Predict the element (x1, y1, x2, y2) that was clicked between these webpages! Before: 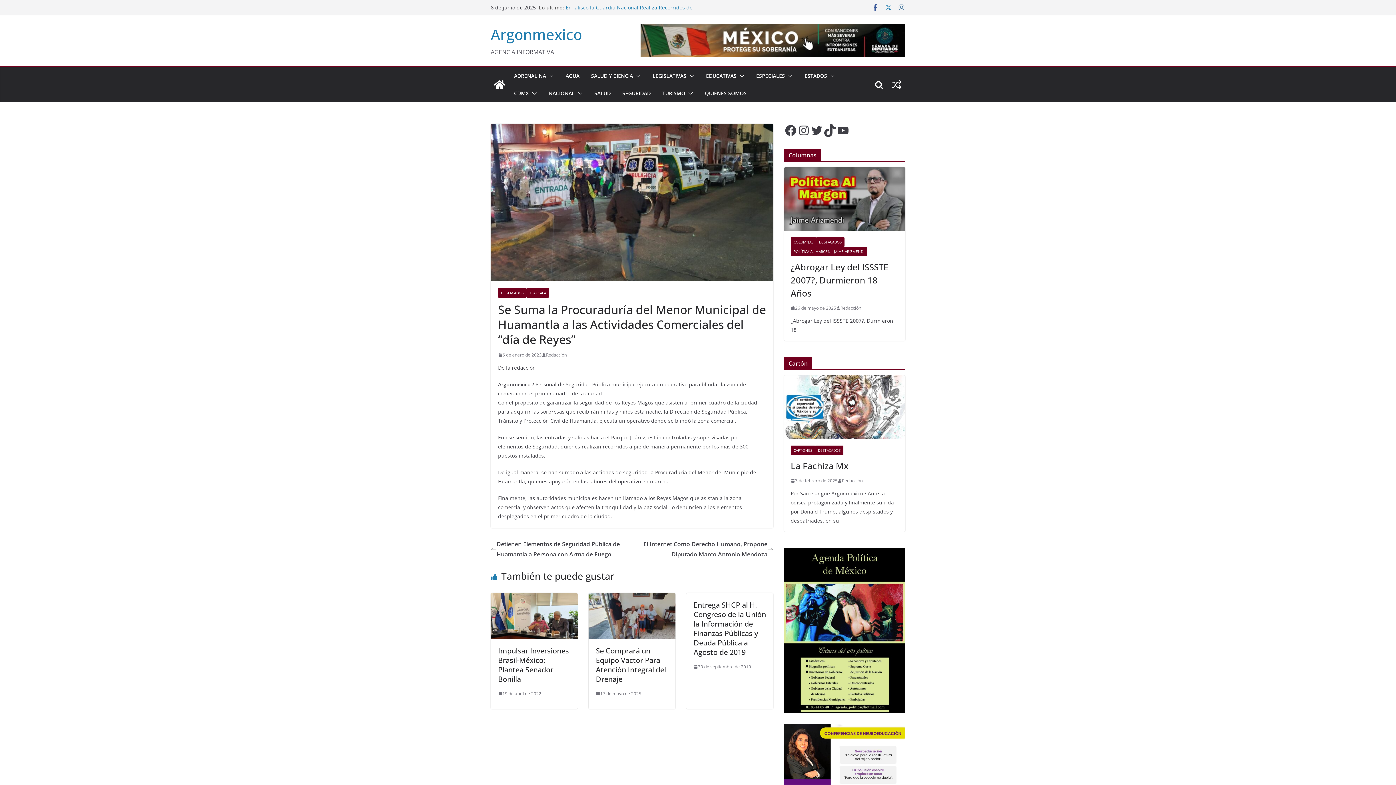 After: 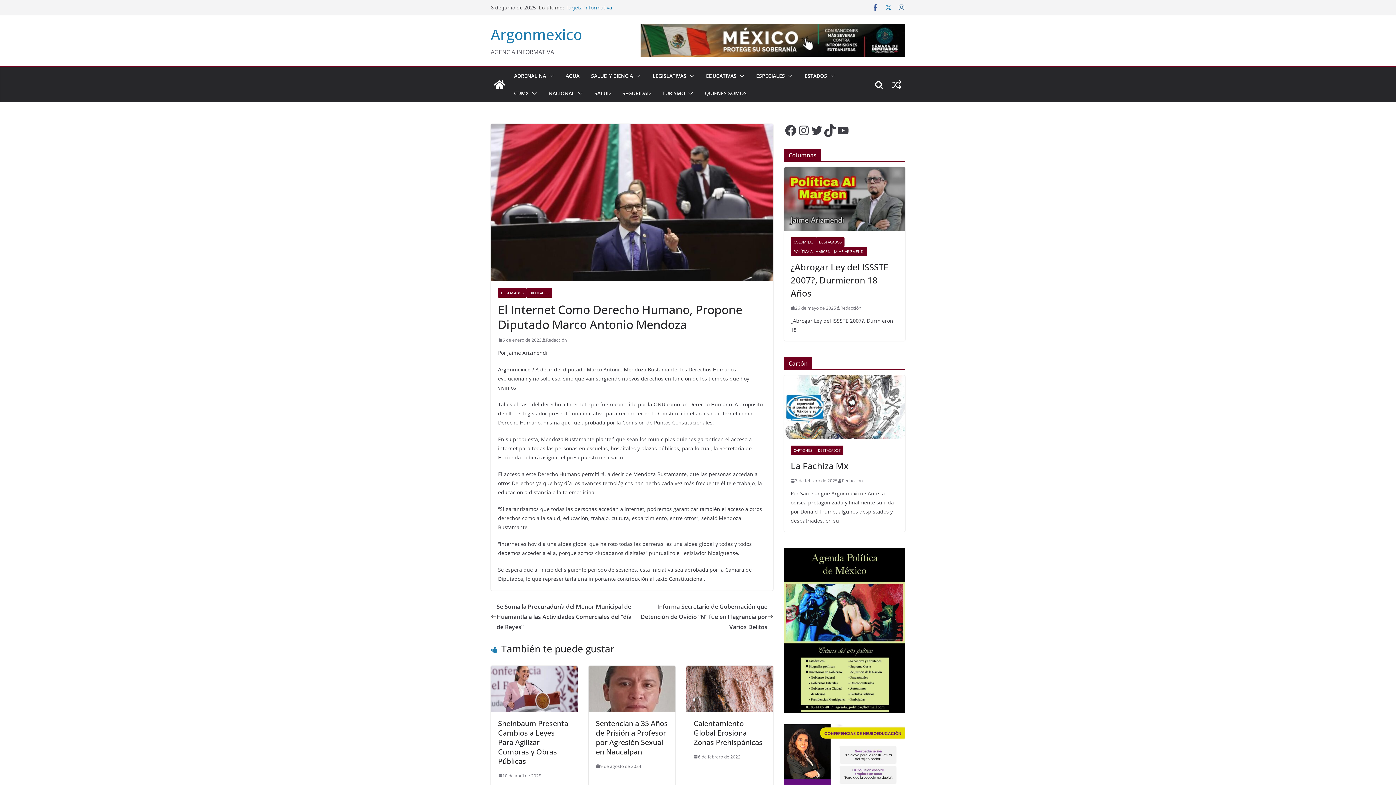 Action: label: El Internet Como Derecho Humano, Propone Diputado Marco Antonio Mendoza bbox: (632, 539, 773, 559)